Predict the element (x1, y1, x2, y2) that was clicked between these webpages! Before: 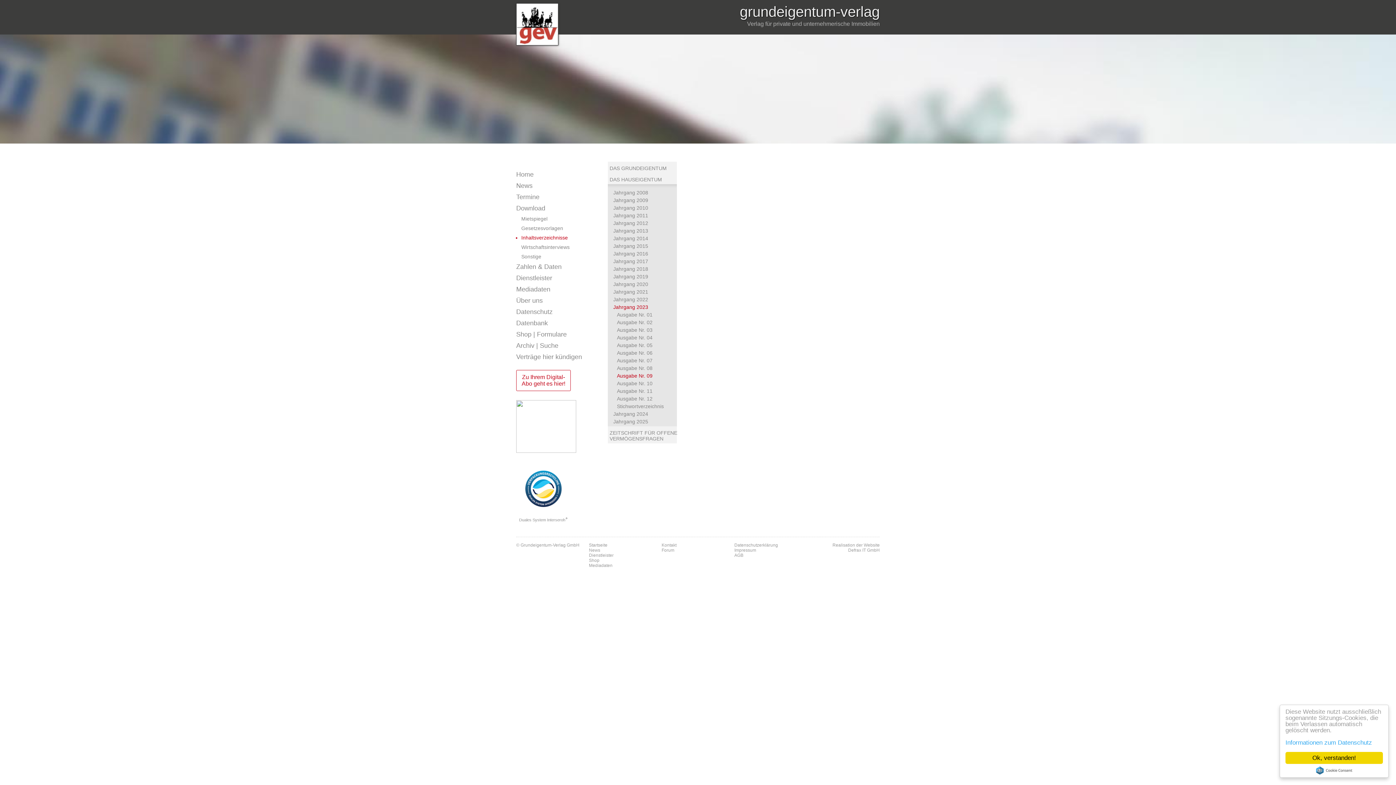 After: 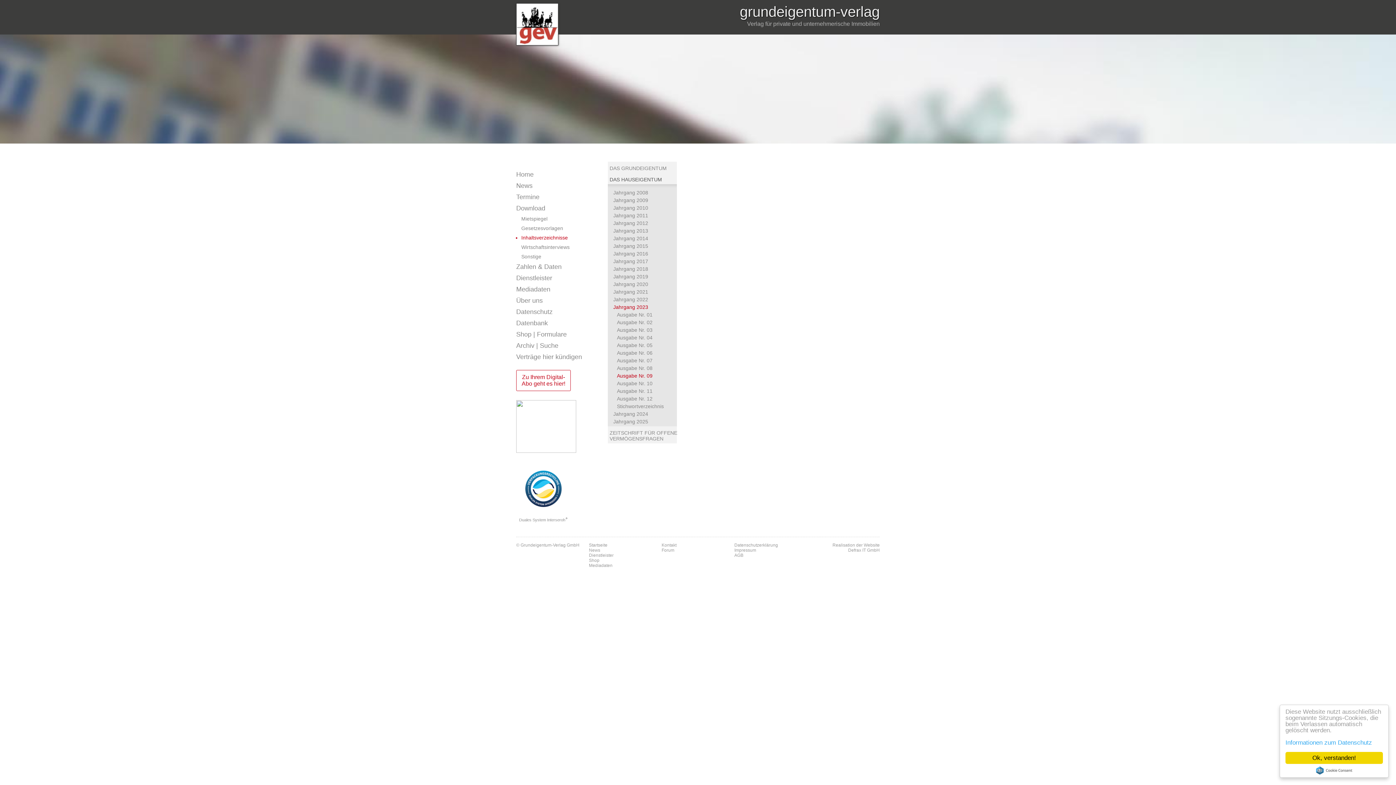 Action: bbox: (609, 176, 662, 182) label: DAS HAUSEIGENTUM